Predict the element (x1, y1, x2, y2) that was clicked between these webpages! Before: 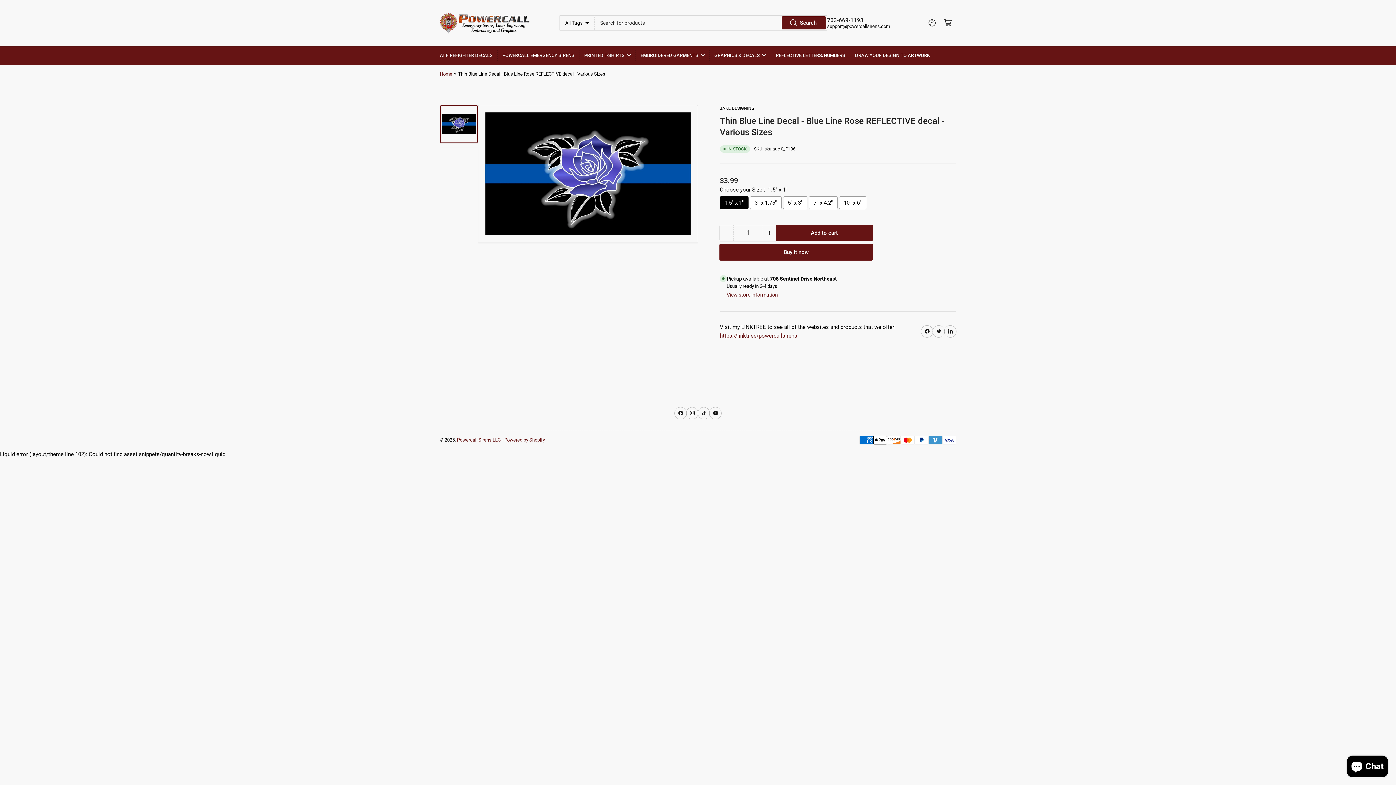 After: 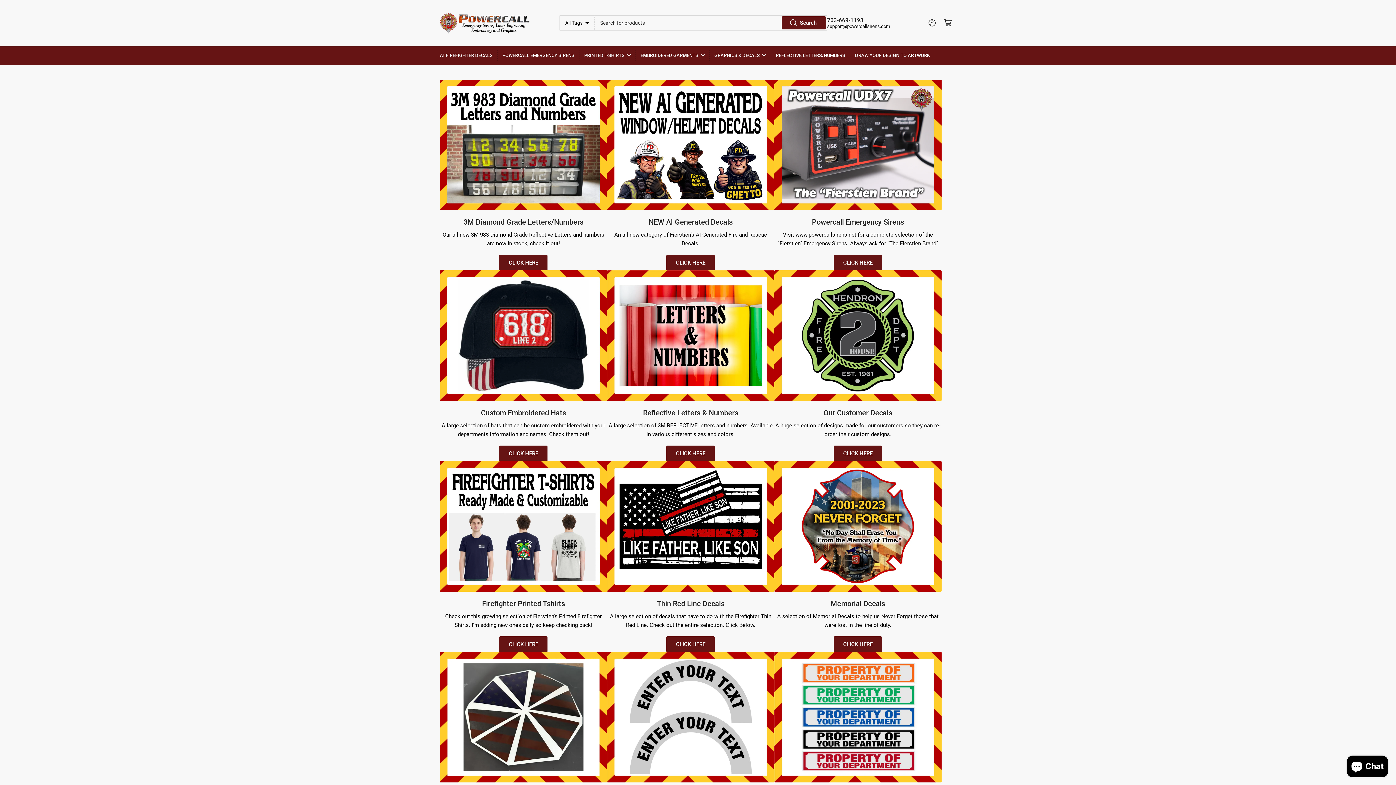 Action: label: Home bbox: (440, 71, 452, 76)